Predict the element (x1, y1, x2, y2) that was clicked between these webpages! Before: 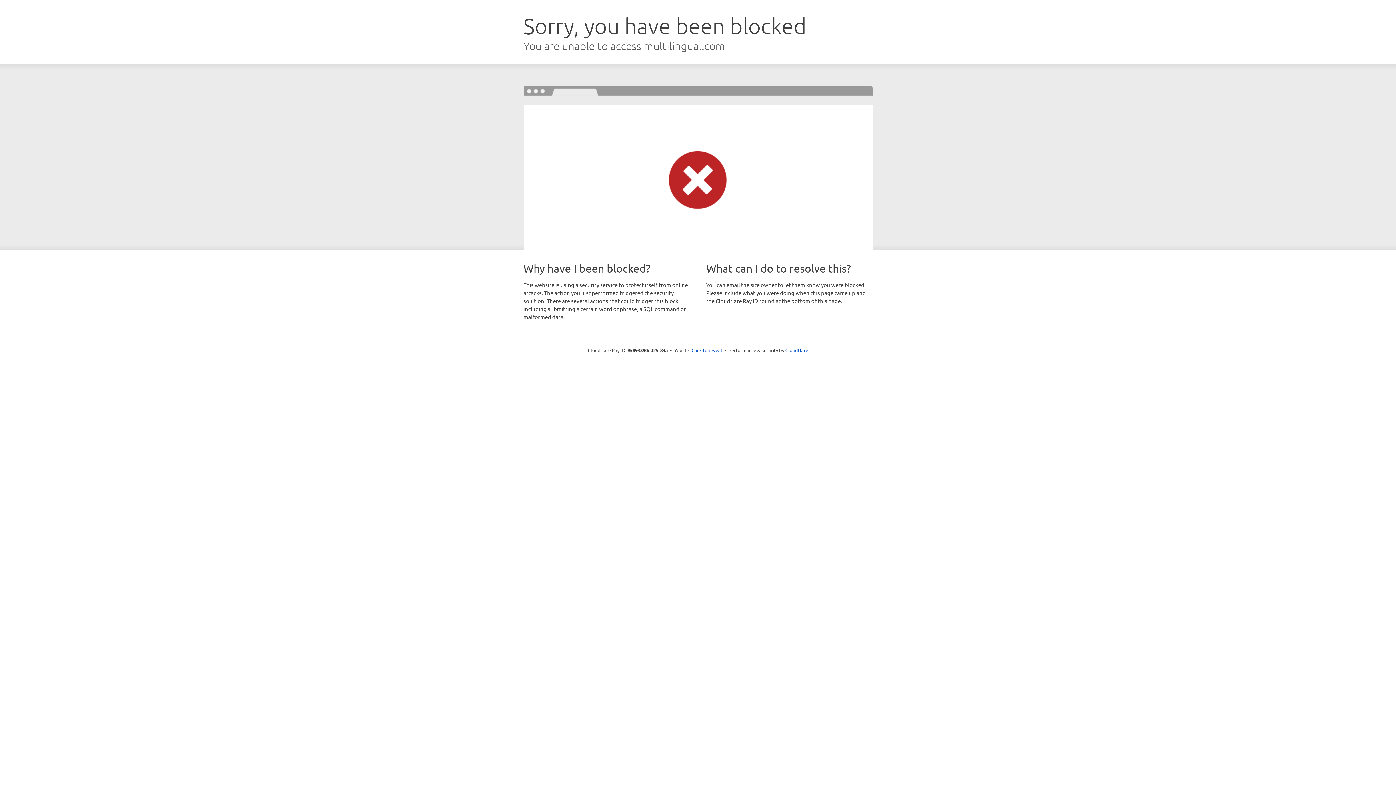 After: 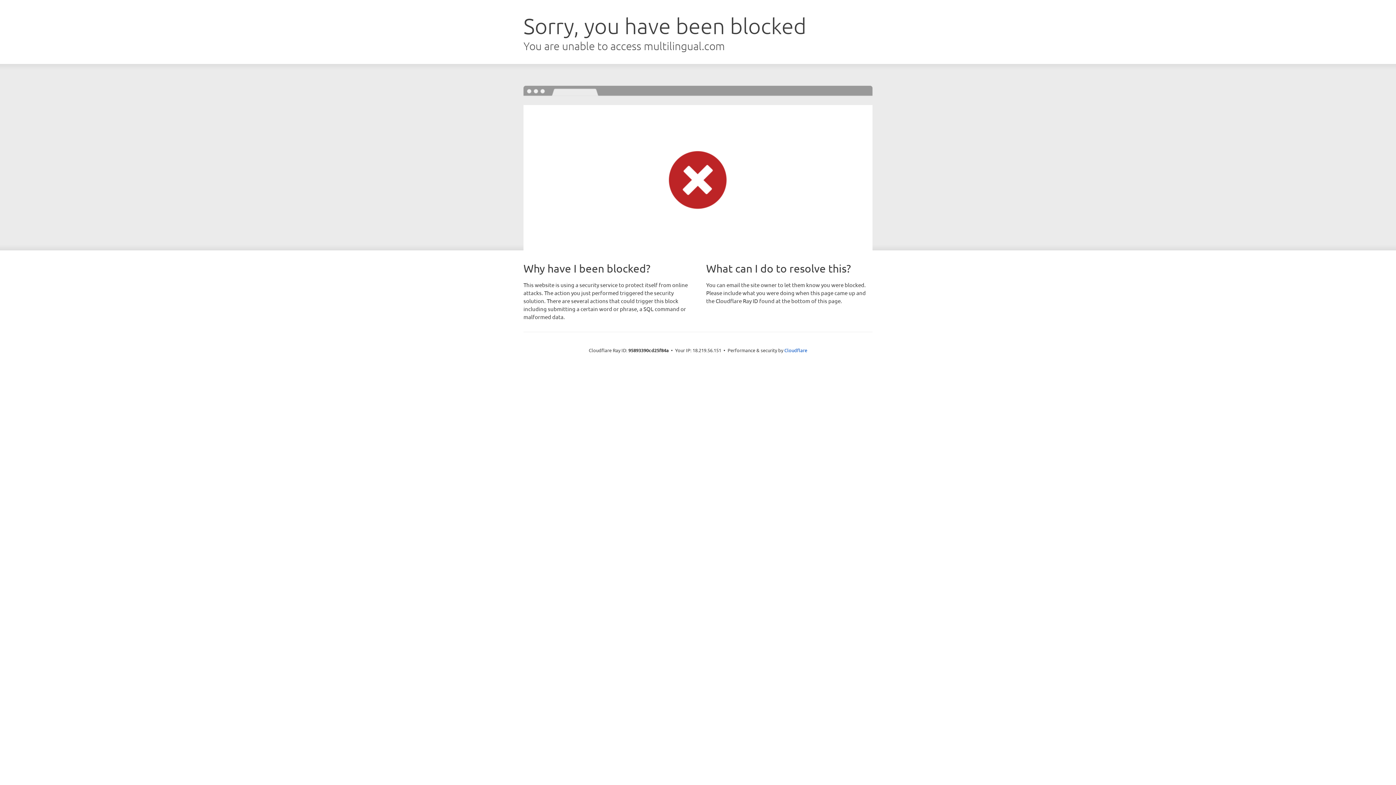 Action: bbox: (691, 346, 722, 353) label: Click to reveal